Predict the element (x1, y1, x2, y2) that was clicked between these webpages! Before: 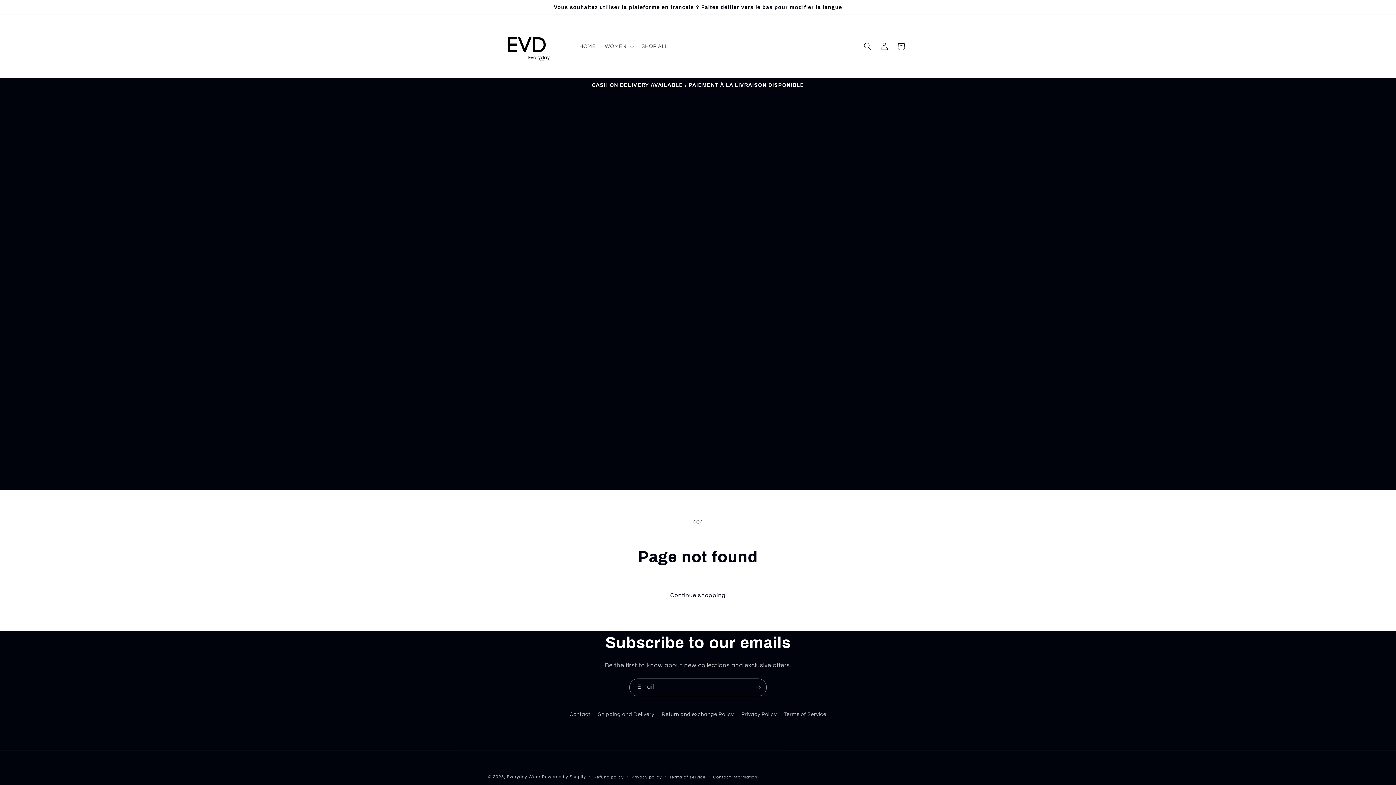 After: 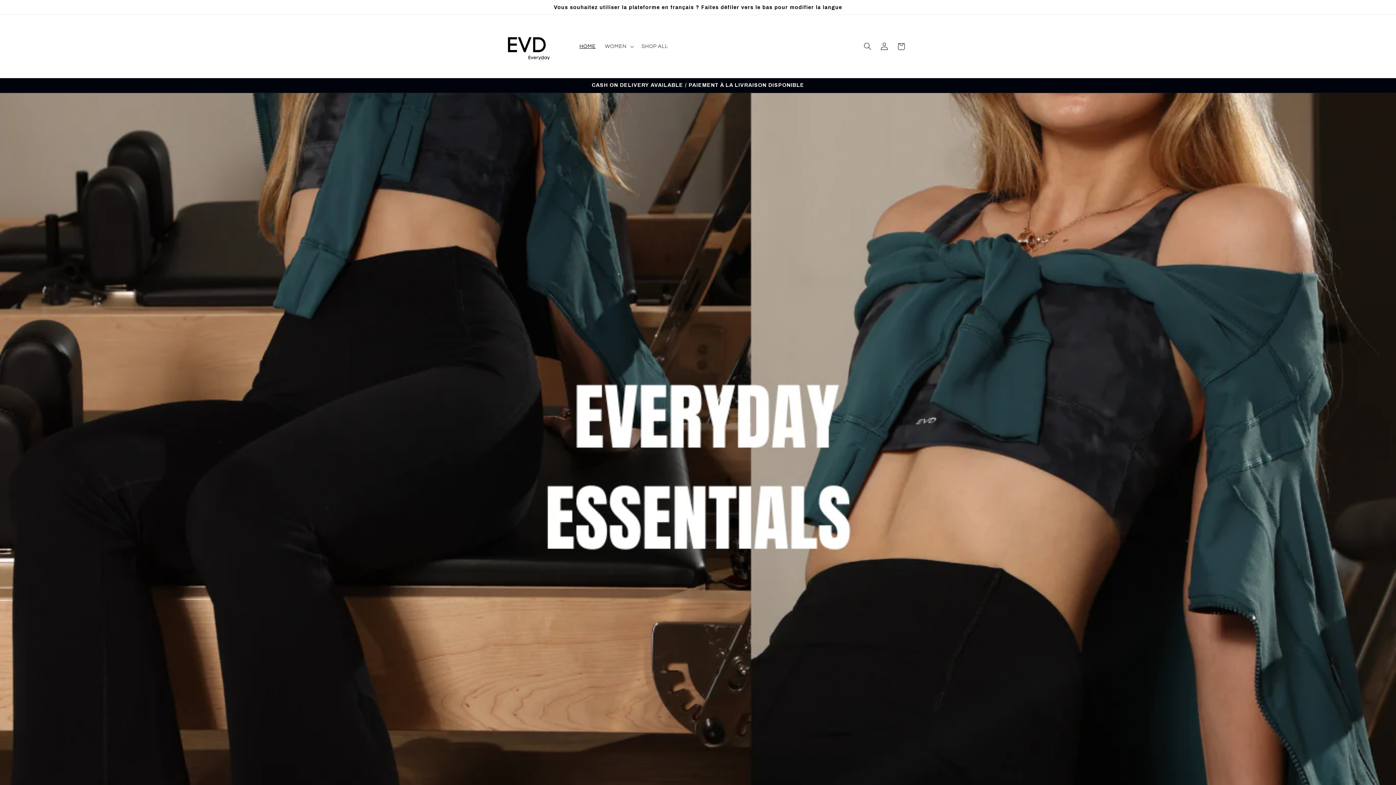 Action: bbox: (485, 22, 567, 70)